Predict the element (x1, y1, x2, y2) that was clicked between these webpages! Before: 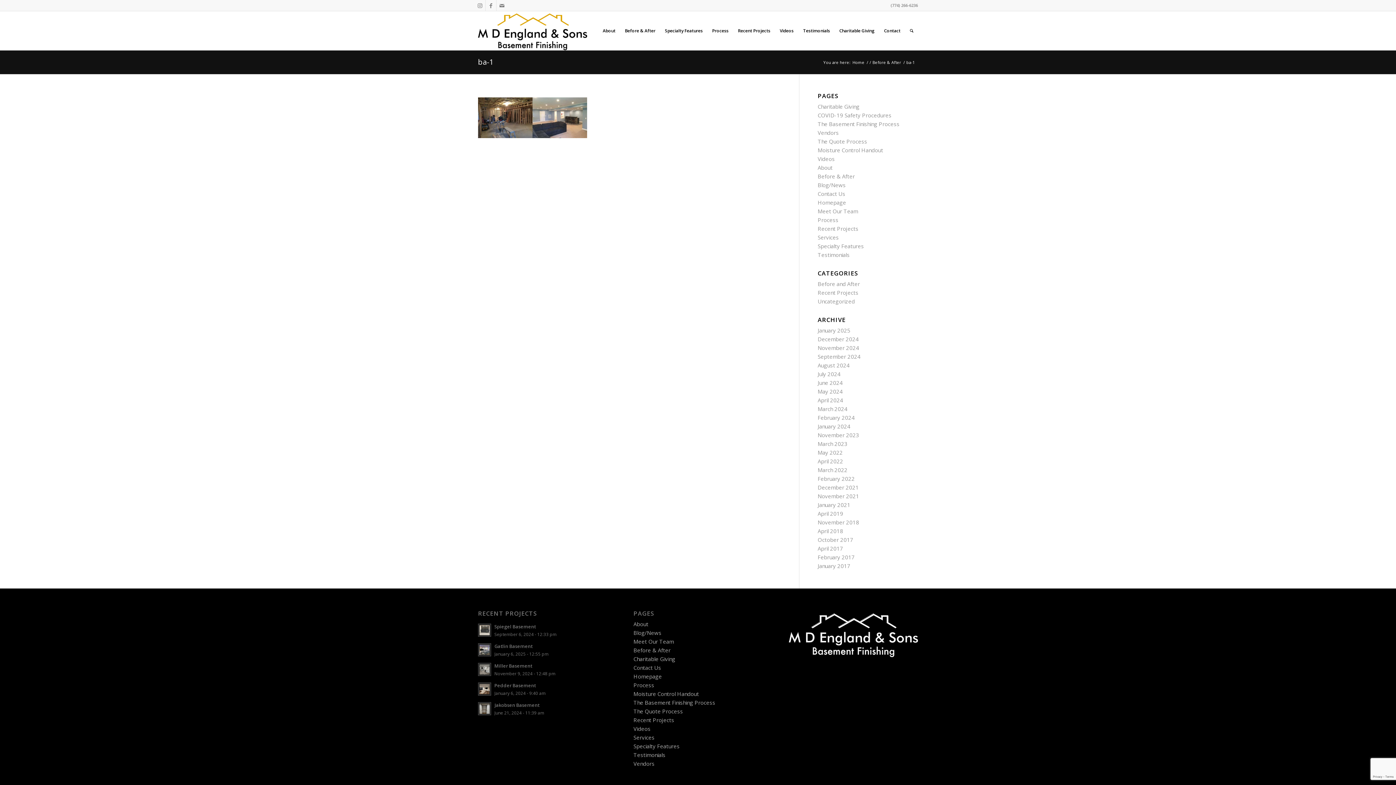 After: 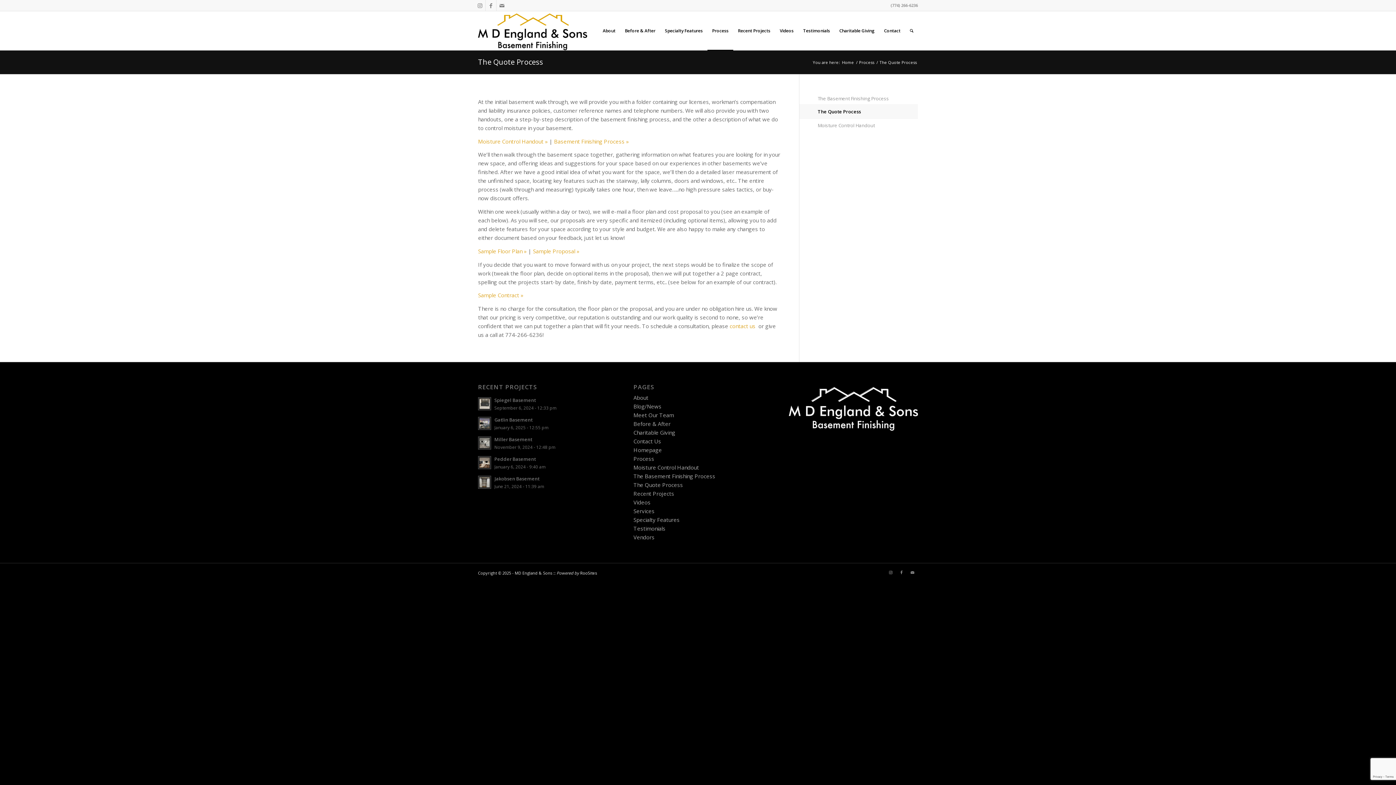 Action: label: The Quote Process bbox: (817, 137, 867, 145)